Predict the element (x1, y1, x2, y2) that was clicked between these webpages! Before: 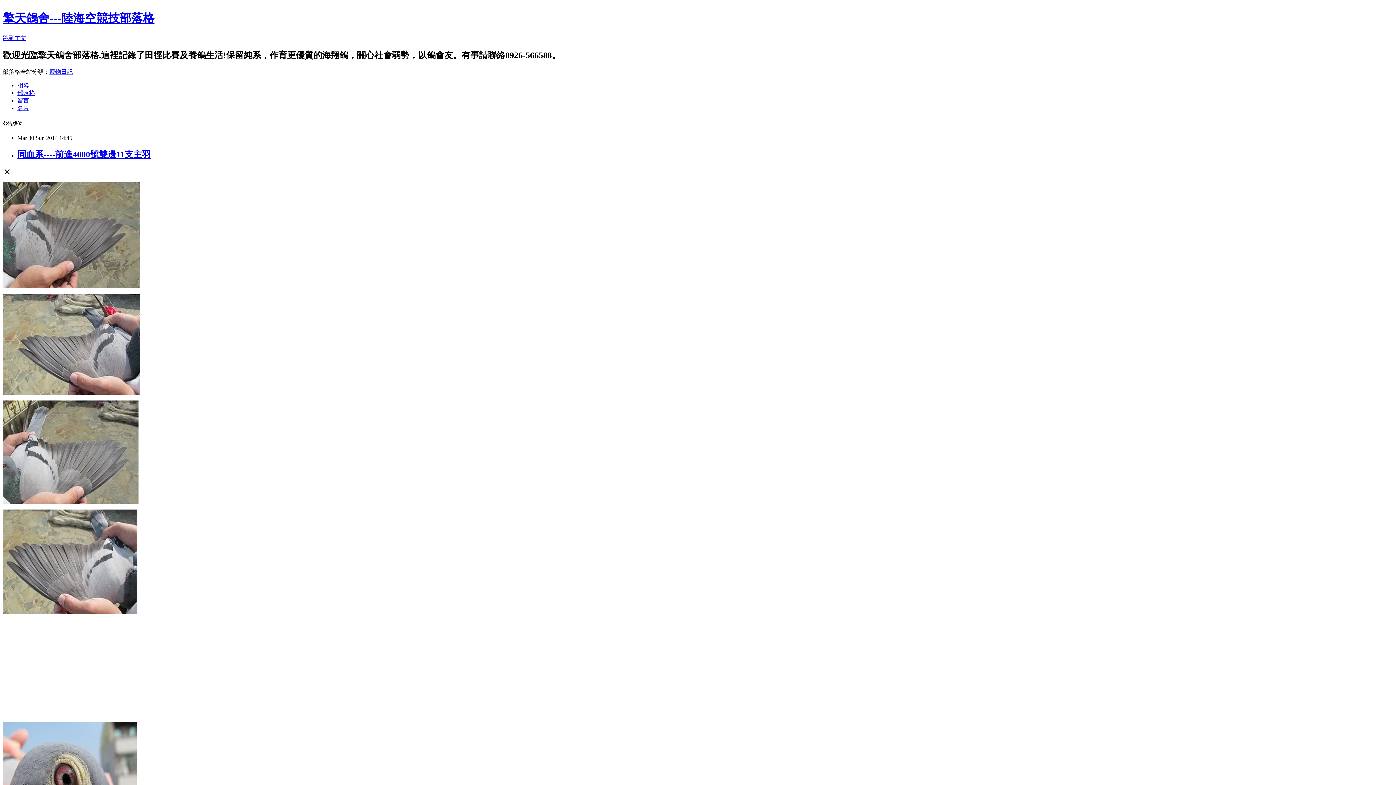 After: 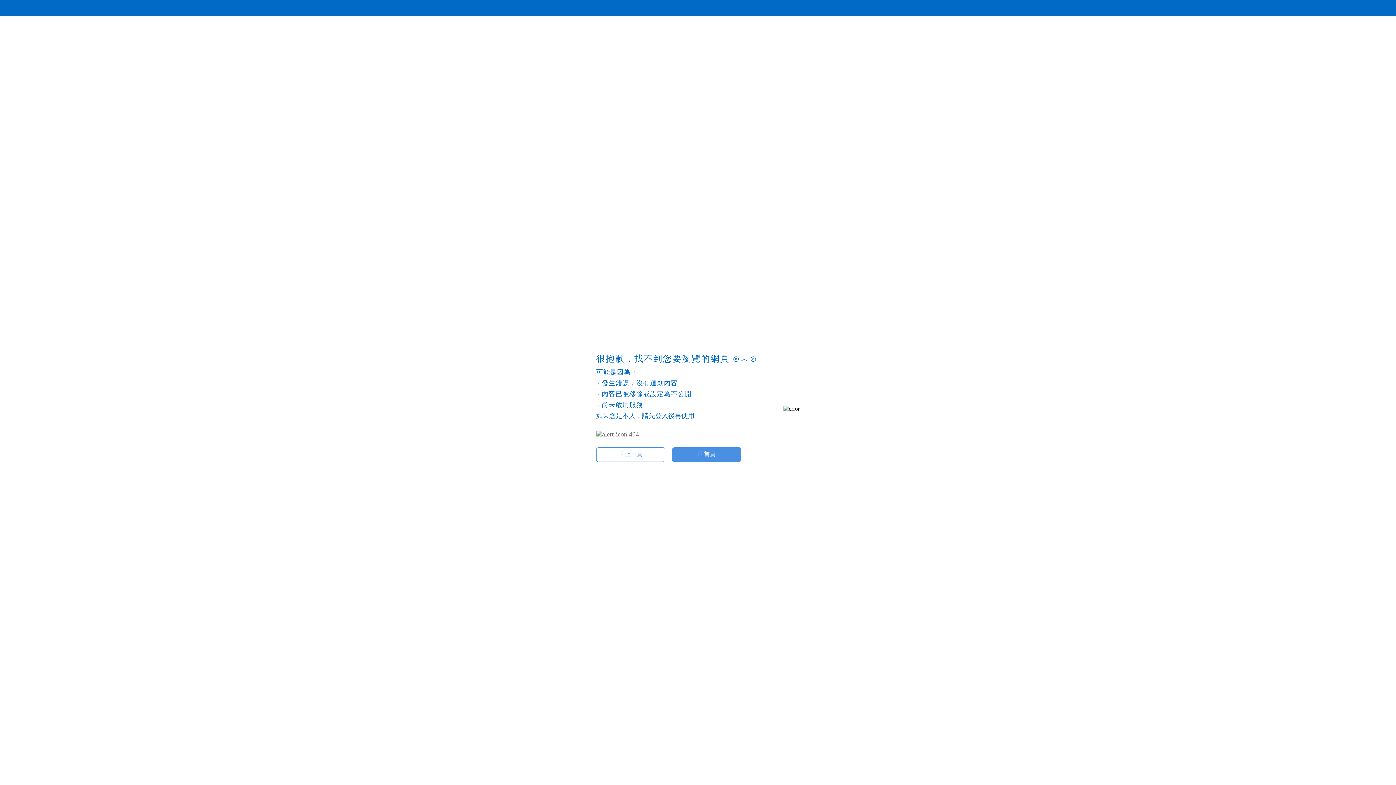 Action: bbox: (2, 498, 138, 505)